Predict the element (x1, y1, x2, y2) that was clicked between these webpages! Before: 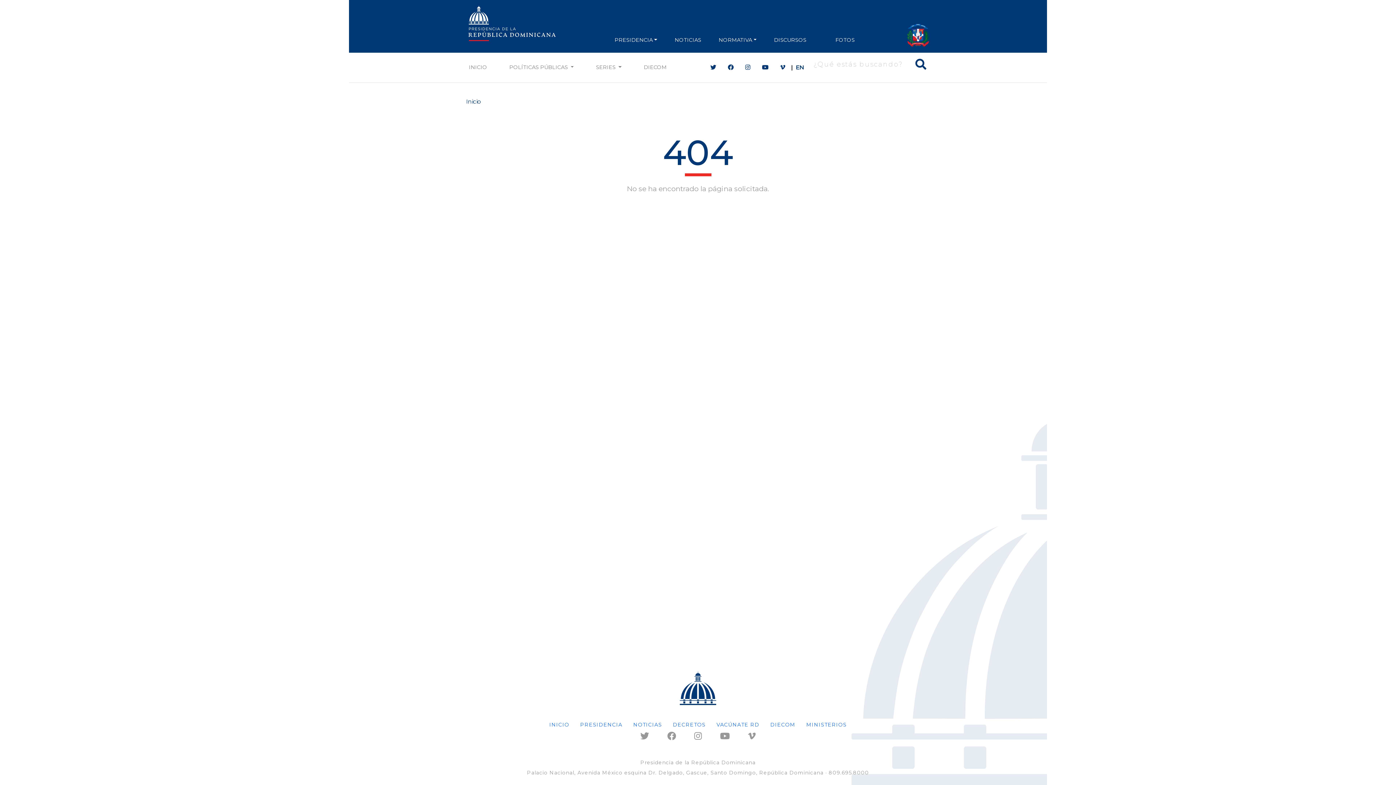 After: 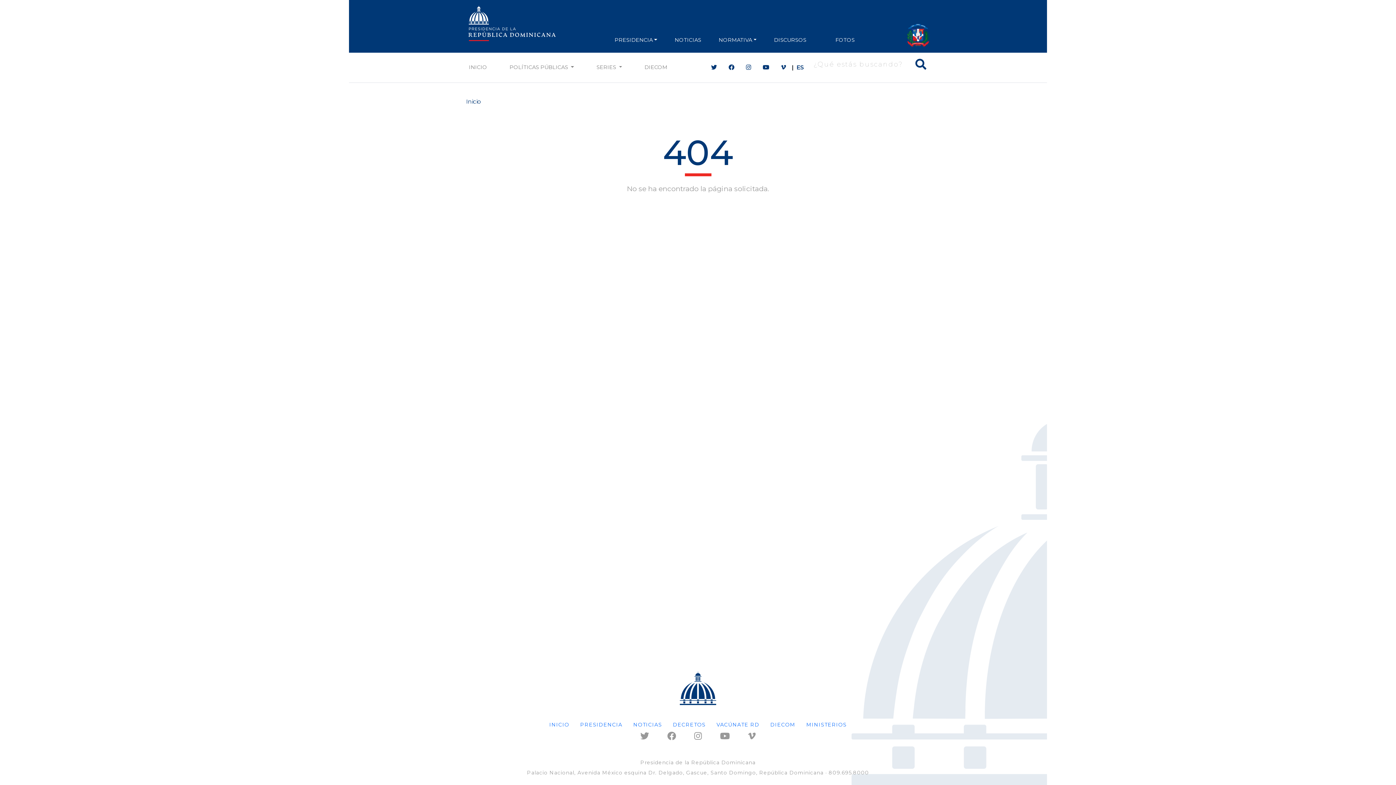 Action: label: EN bbox: (796, 63, 804, 70)